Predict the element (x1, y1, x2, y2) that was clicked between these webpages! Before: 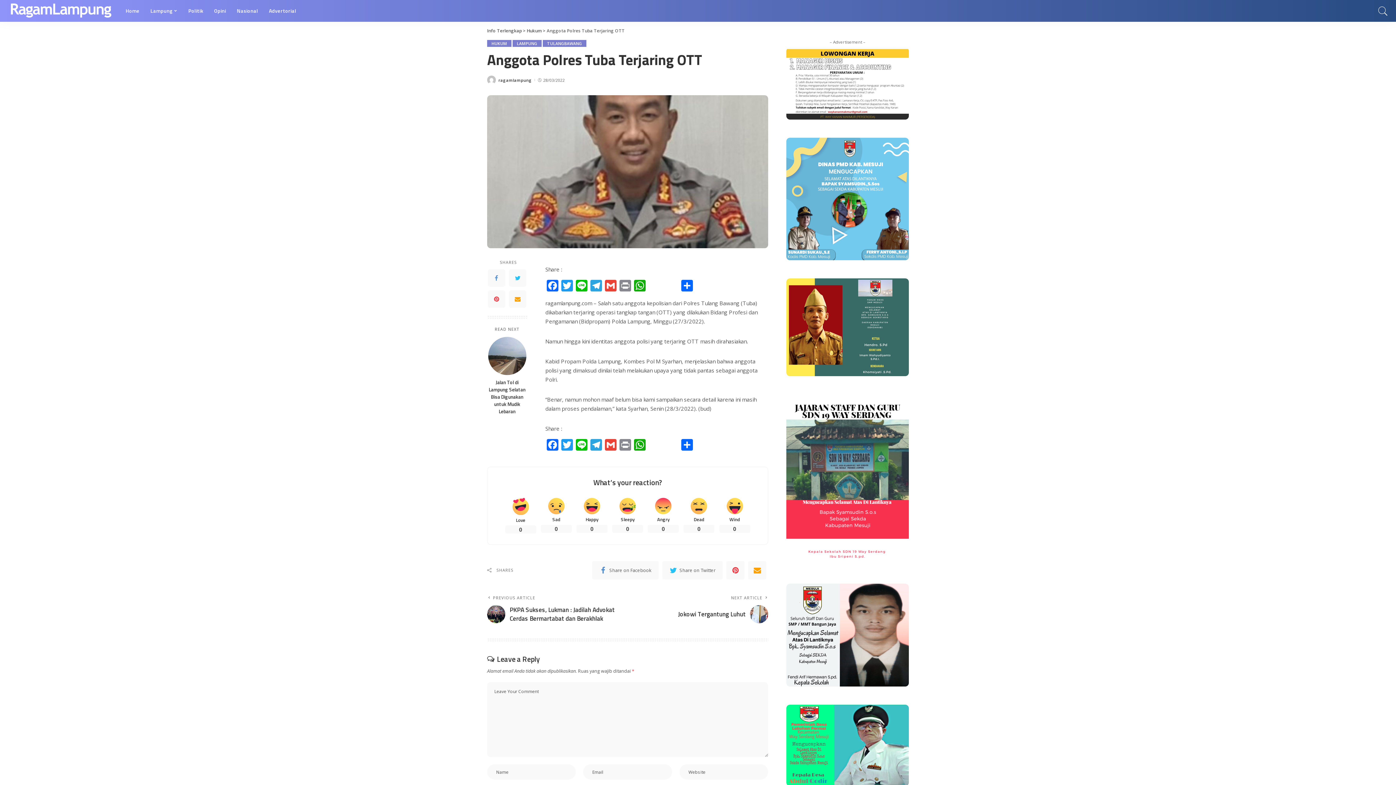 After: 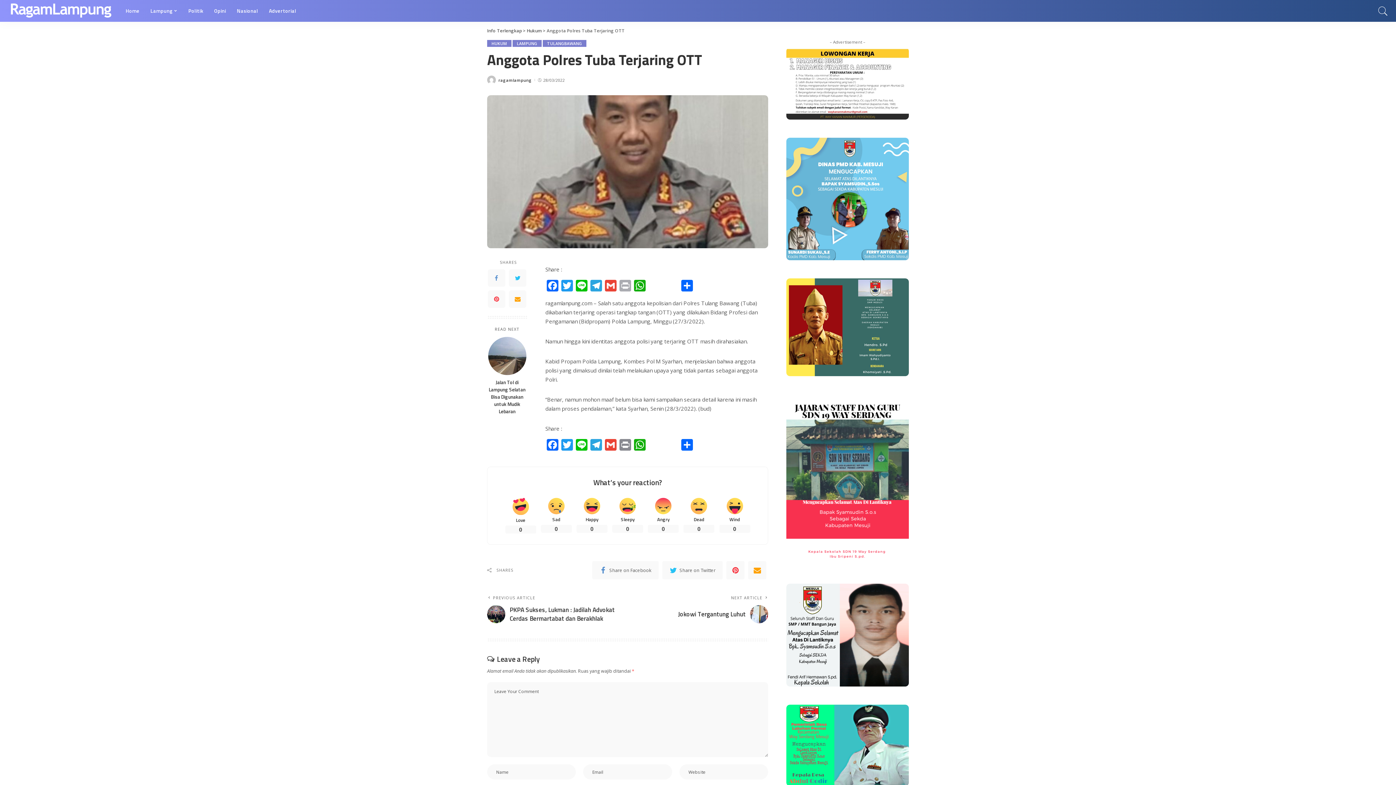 Action: label: Print bbox: (618, 279, 632, 293)